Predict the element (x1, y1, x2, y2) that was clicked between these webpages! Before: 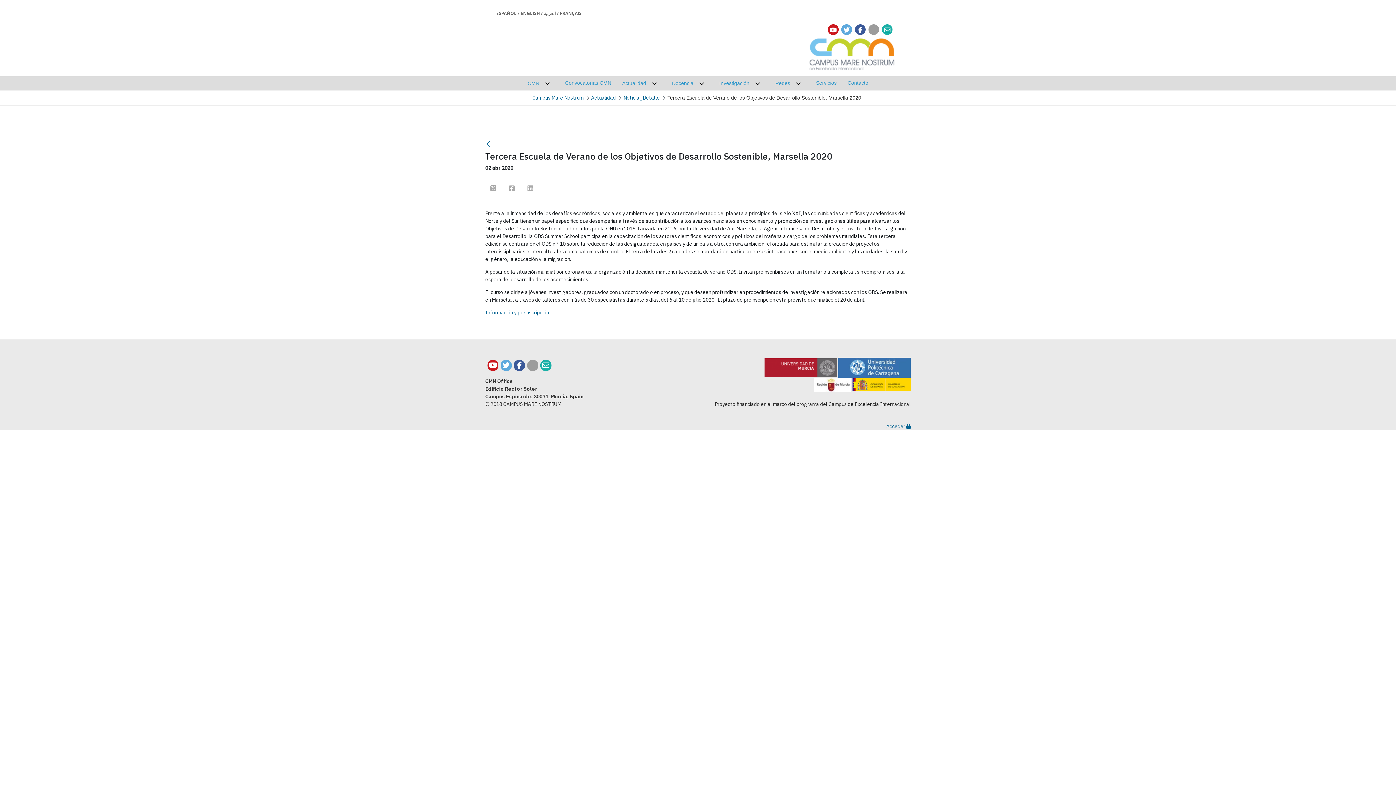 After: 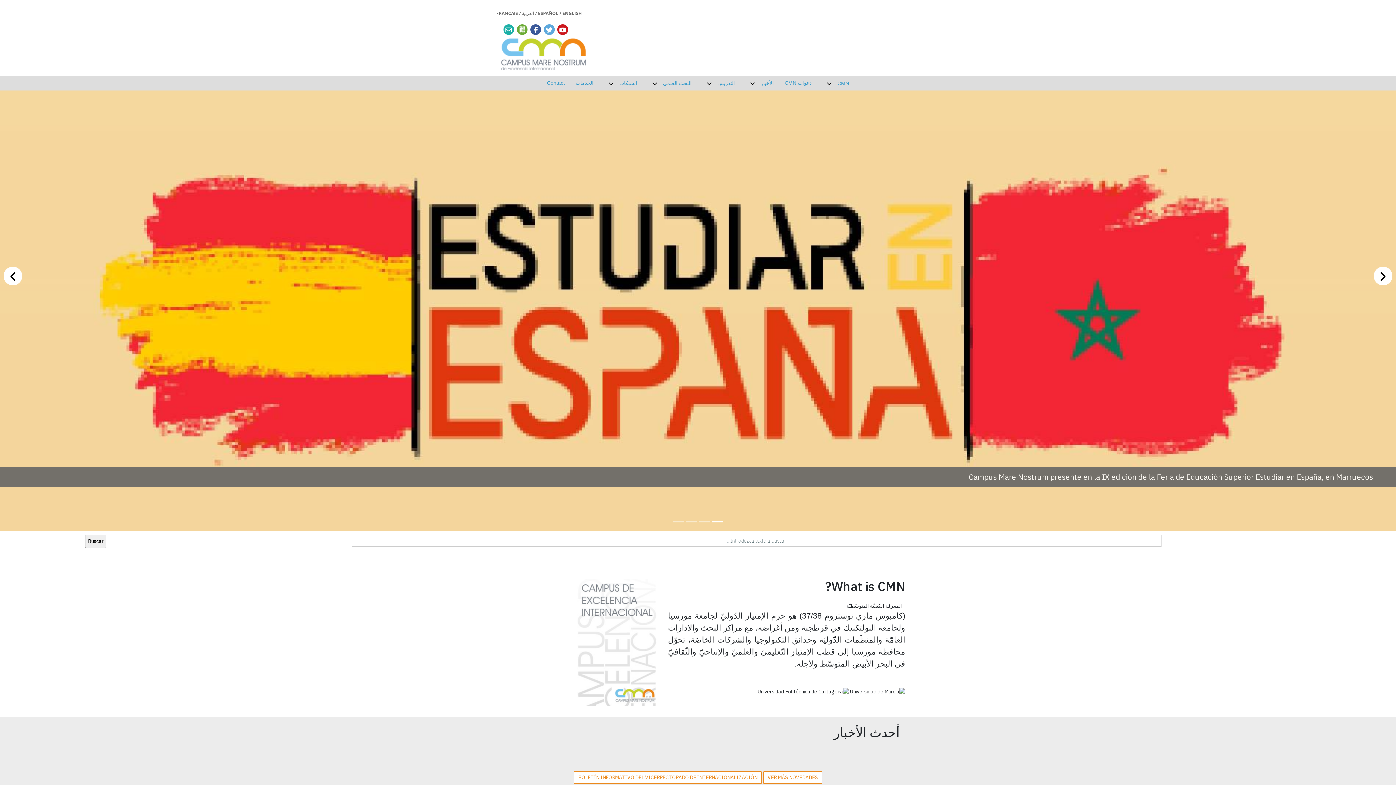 Action: bbox: (544, 10, 556, 16) label: العربية